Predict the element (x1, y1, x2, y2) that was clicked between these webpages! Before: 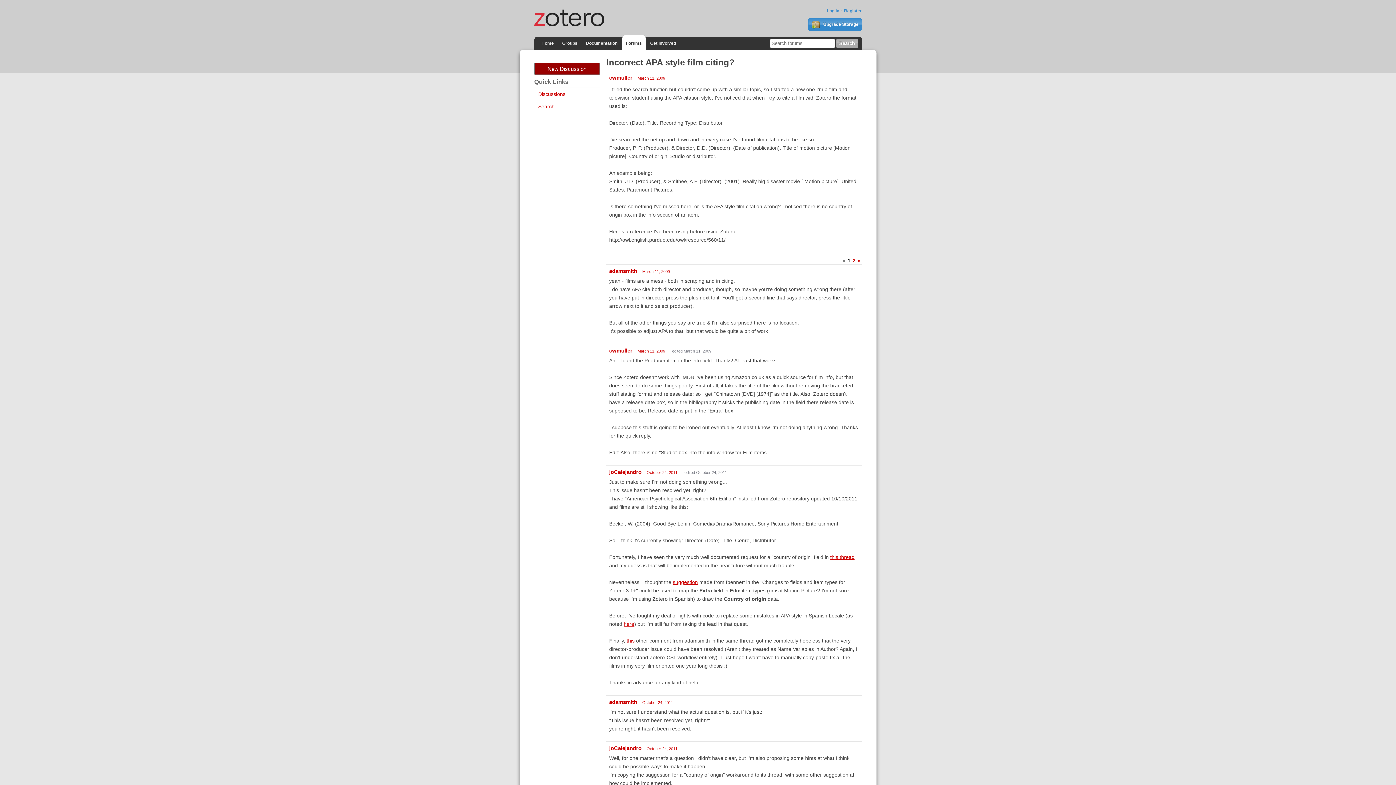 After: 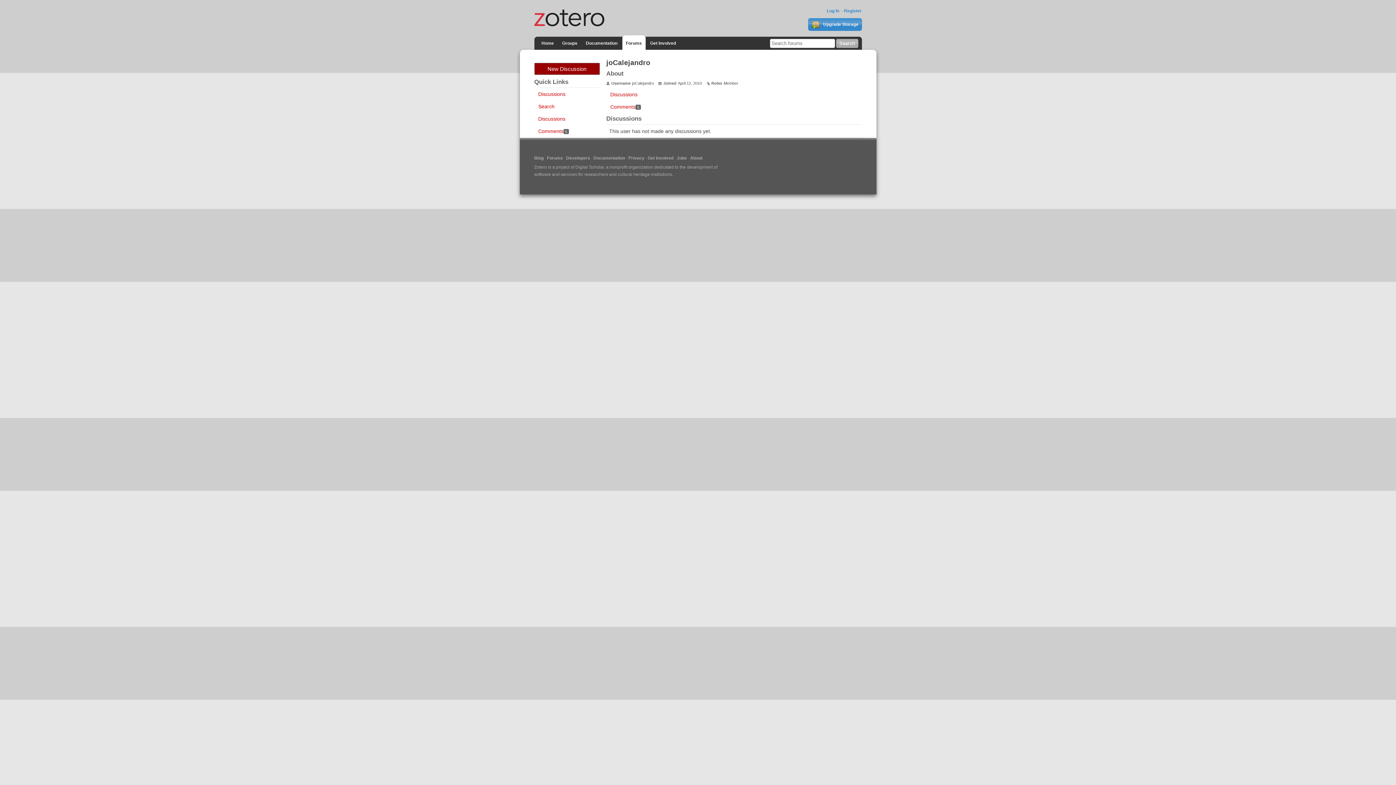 Action: label: joCalejandro bbox: (609, 745, 641, 751)